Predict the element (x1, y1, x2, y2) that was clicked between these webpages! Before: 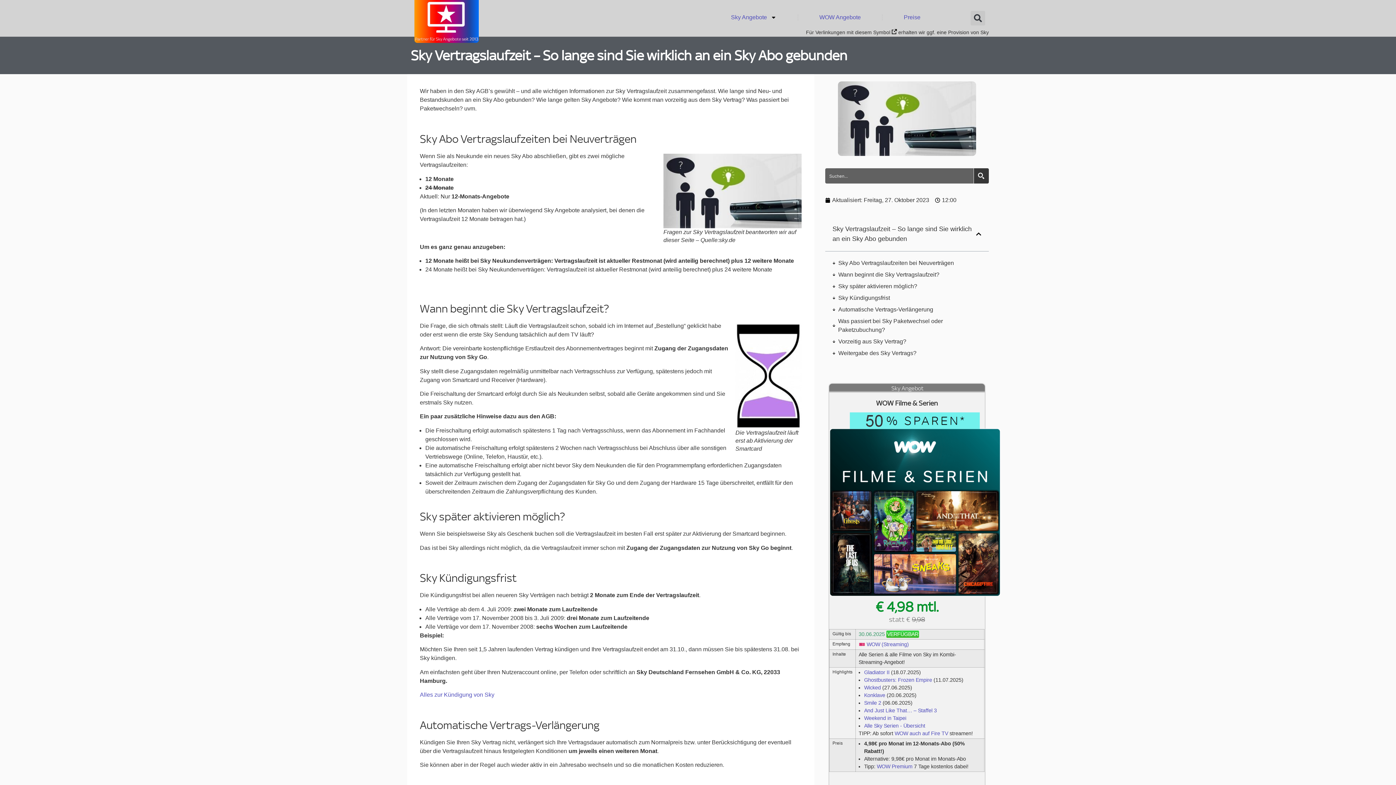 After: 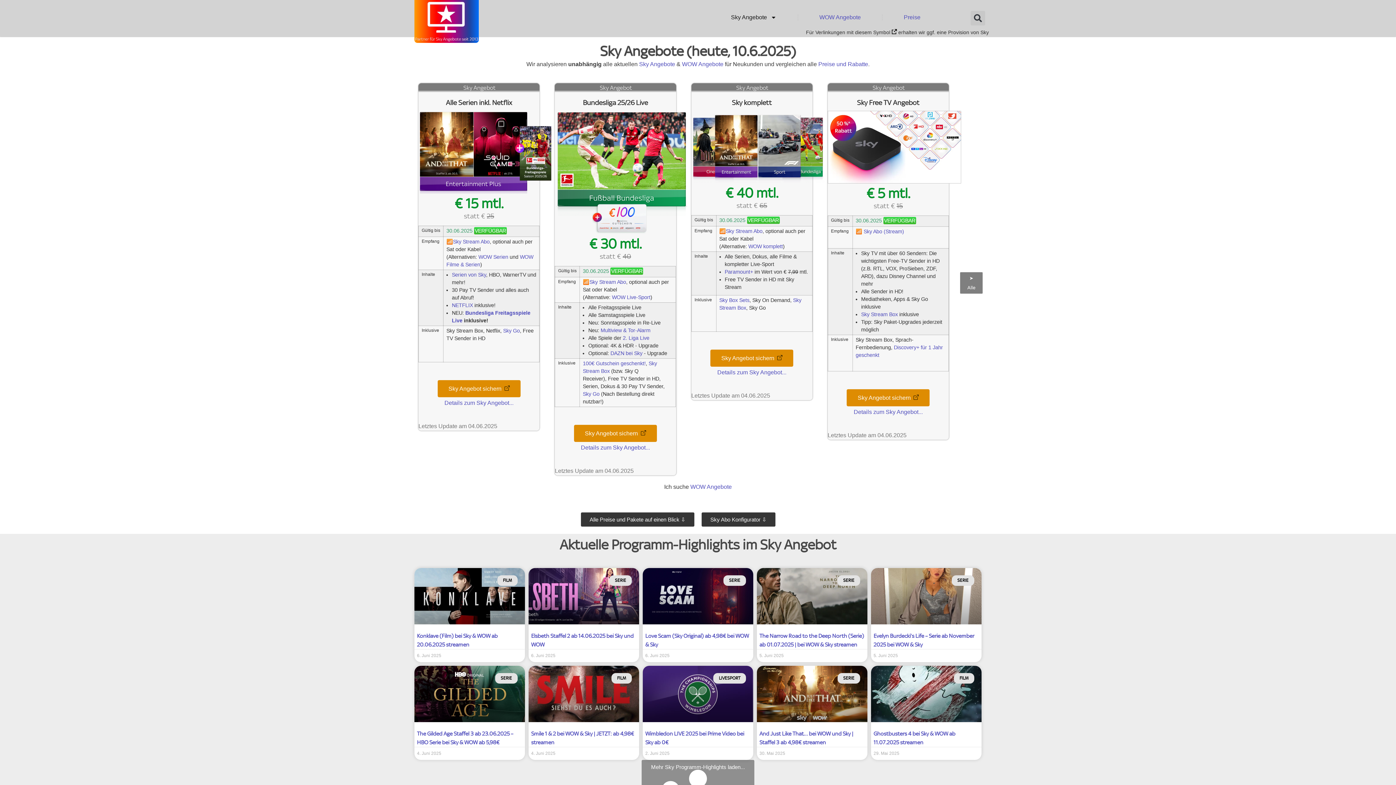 Action: bbox: (414, 0, 478, 42)